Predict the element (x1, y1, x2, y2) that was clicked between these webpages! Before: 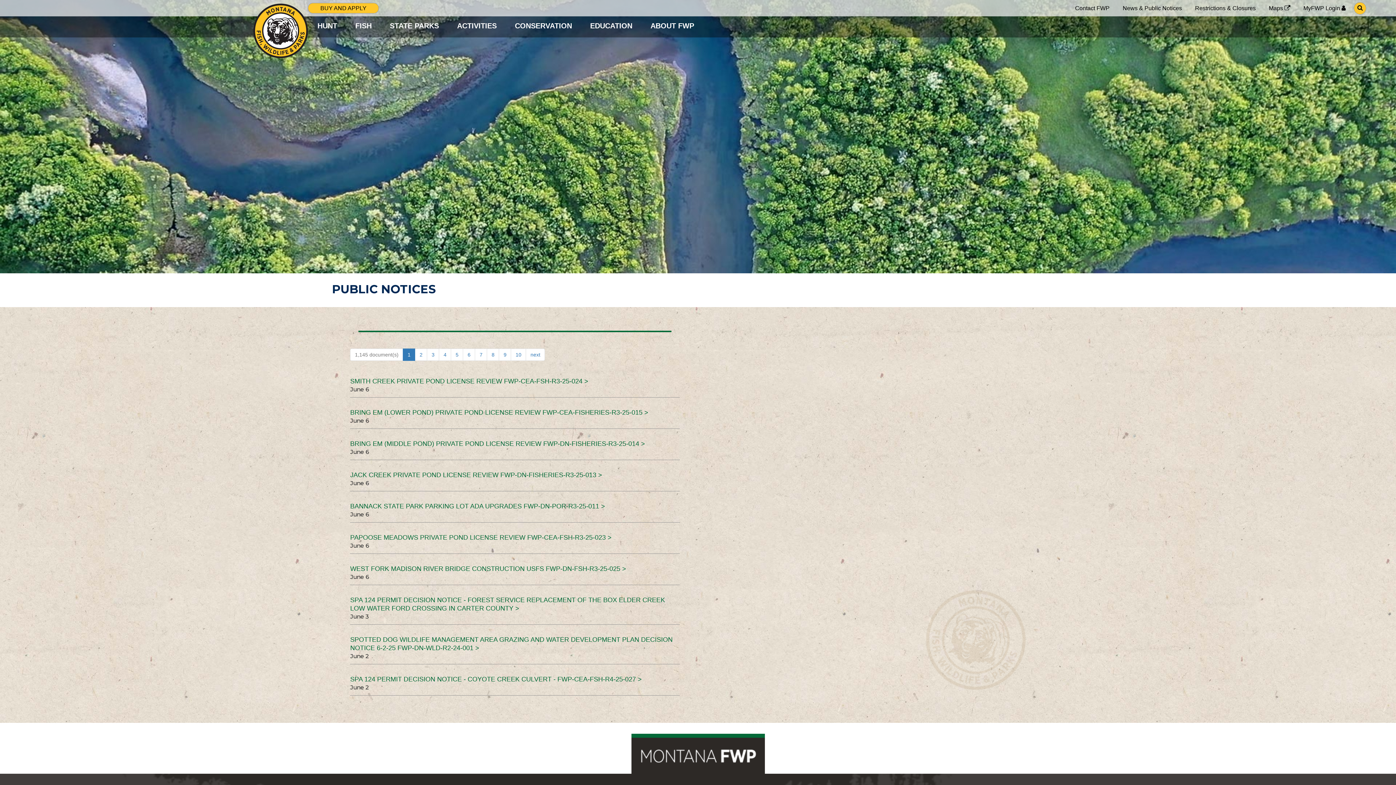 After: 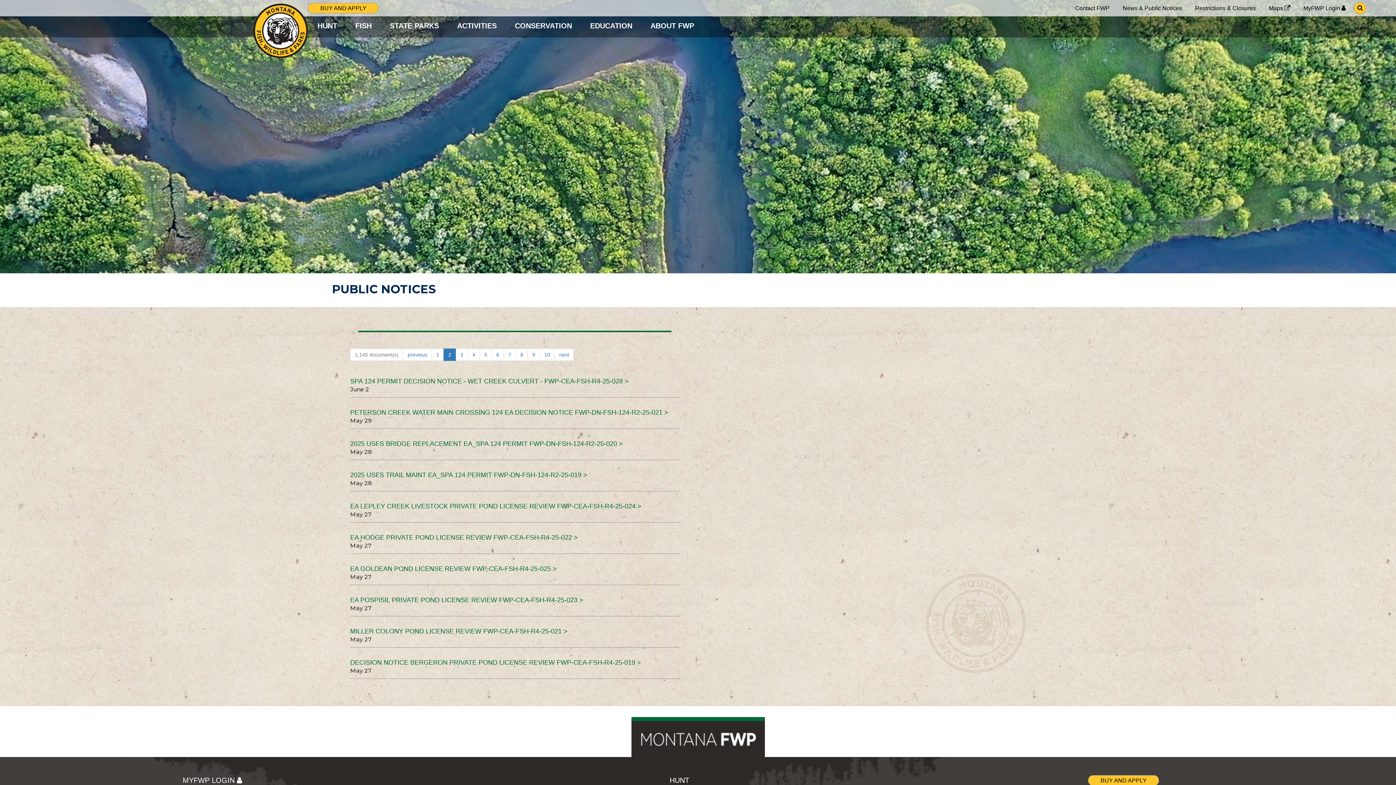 Action: label: 2 bbox: (415, 348, 427, 361)